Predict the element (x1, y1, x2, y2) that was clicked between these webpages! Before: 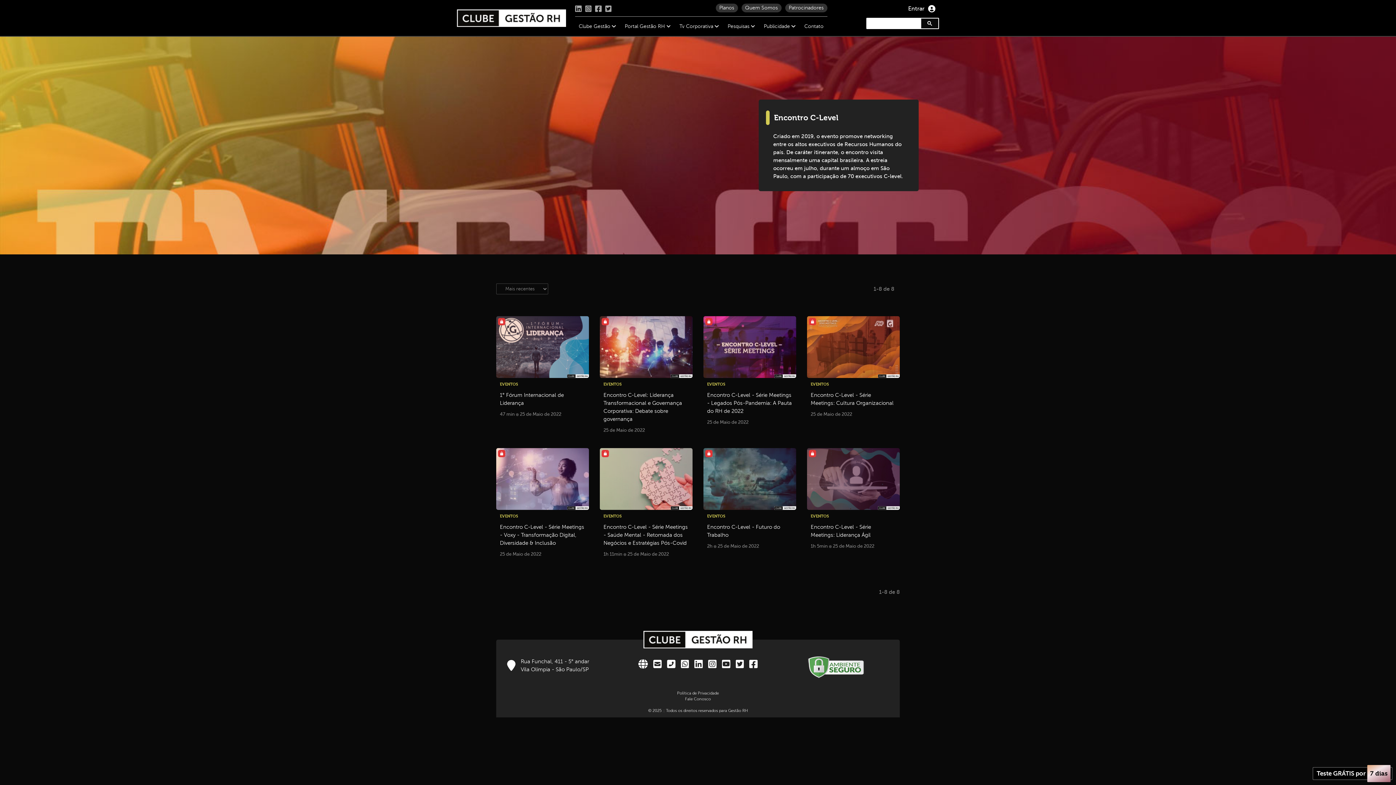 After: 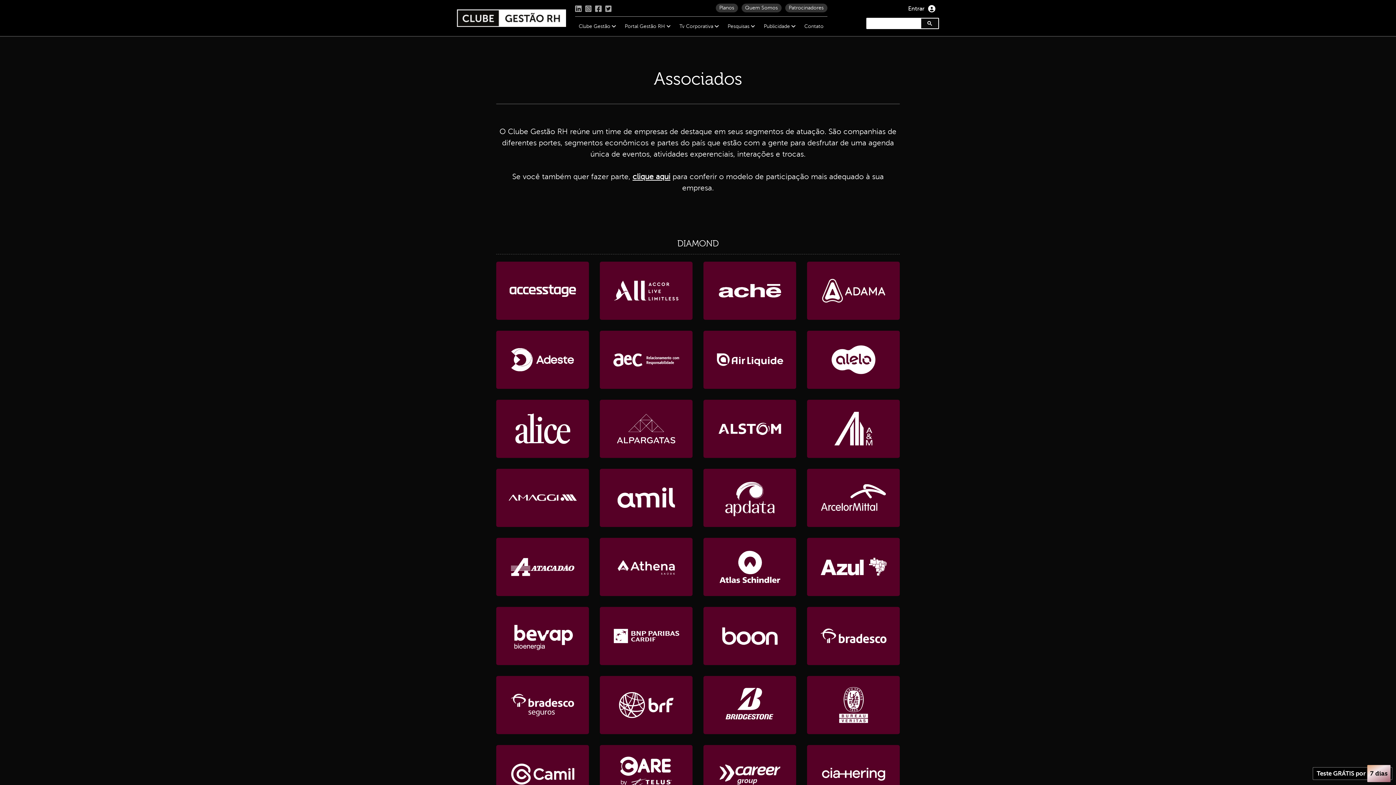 Action: label: Patrocinadores bbox: (785, 3, 827, 12)